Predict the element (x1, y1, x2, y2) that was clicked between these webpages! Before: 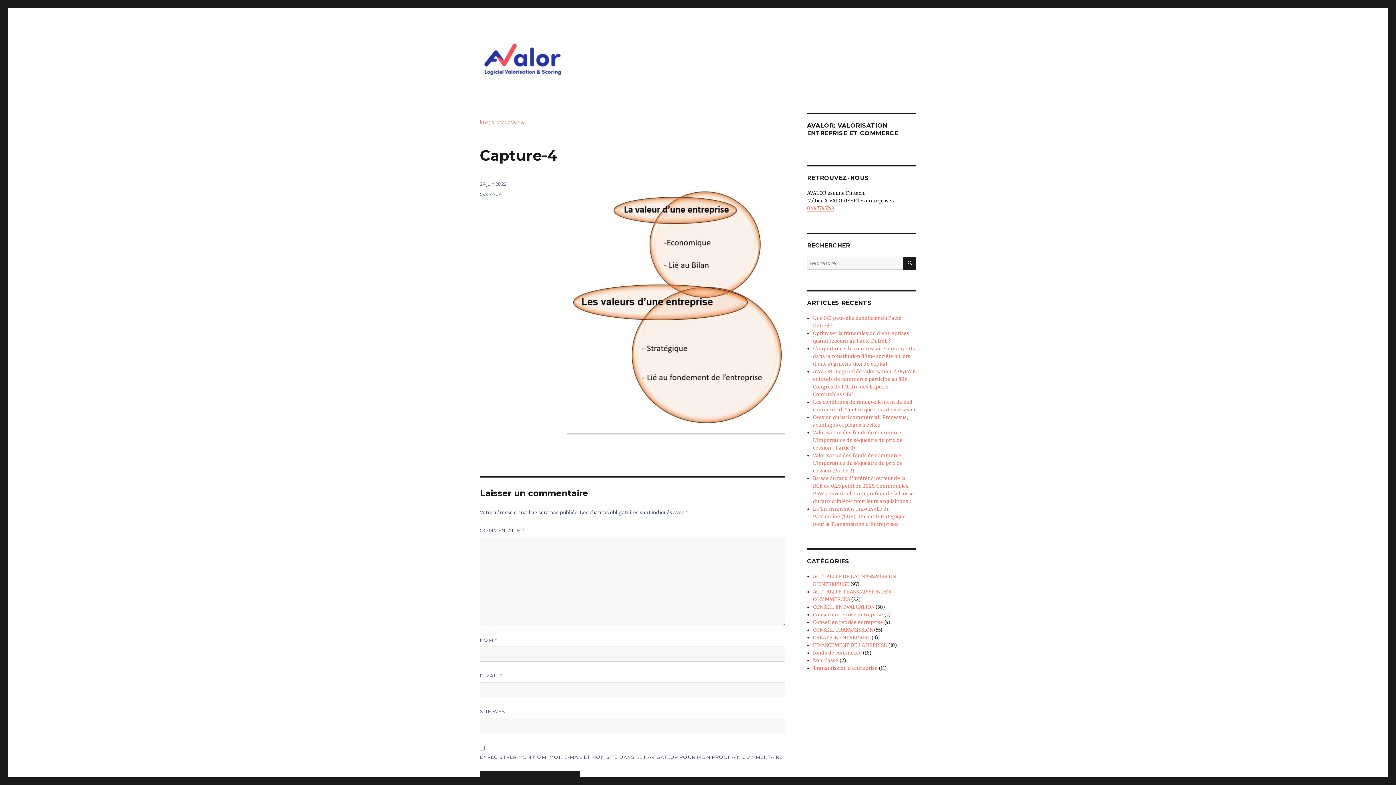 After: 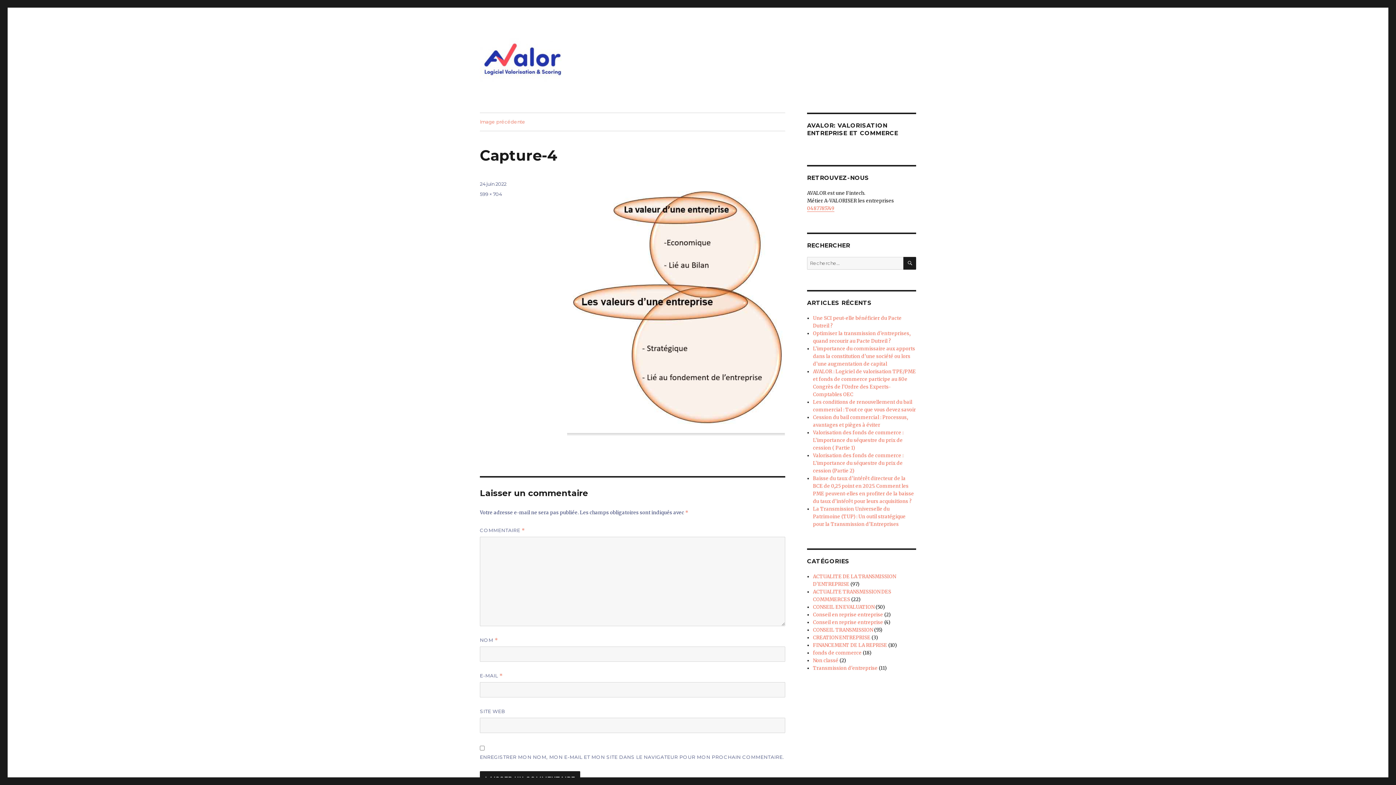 Action: bbox: (480, 181, 506, 186) label: 24 juin 2022